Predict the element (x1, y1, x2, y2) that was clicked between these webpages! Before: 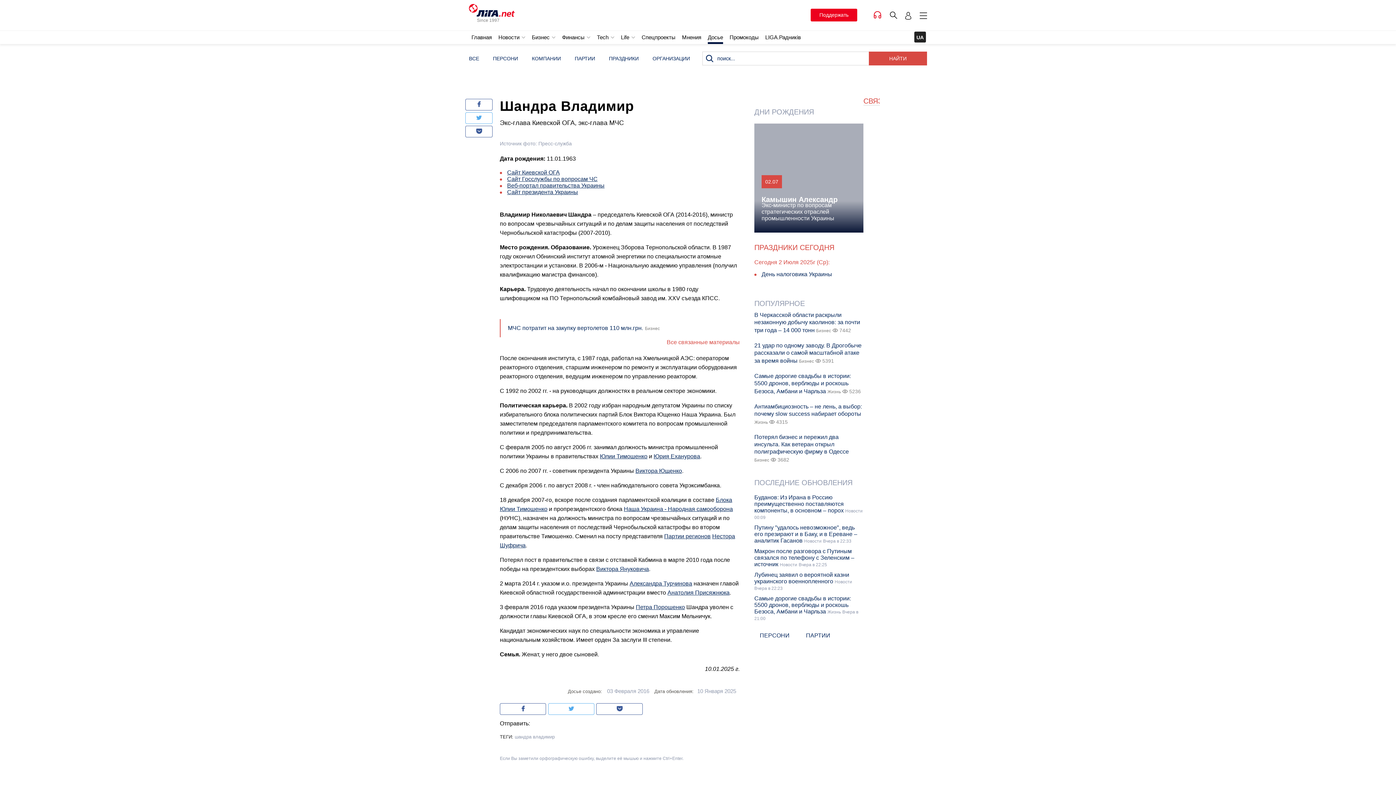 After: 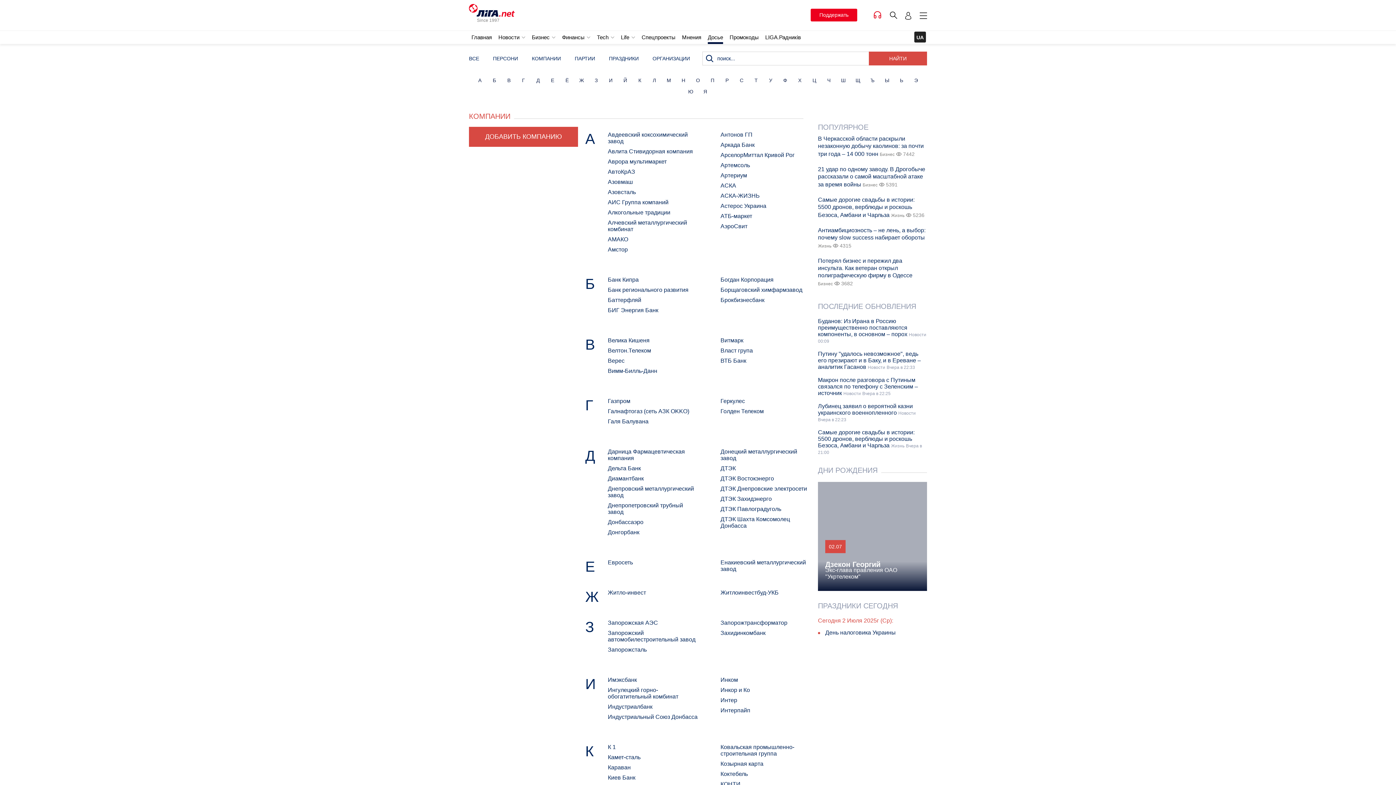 Action: label: НАЙТИ bbox: (869, 51, 927, 65)